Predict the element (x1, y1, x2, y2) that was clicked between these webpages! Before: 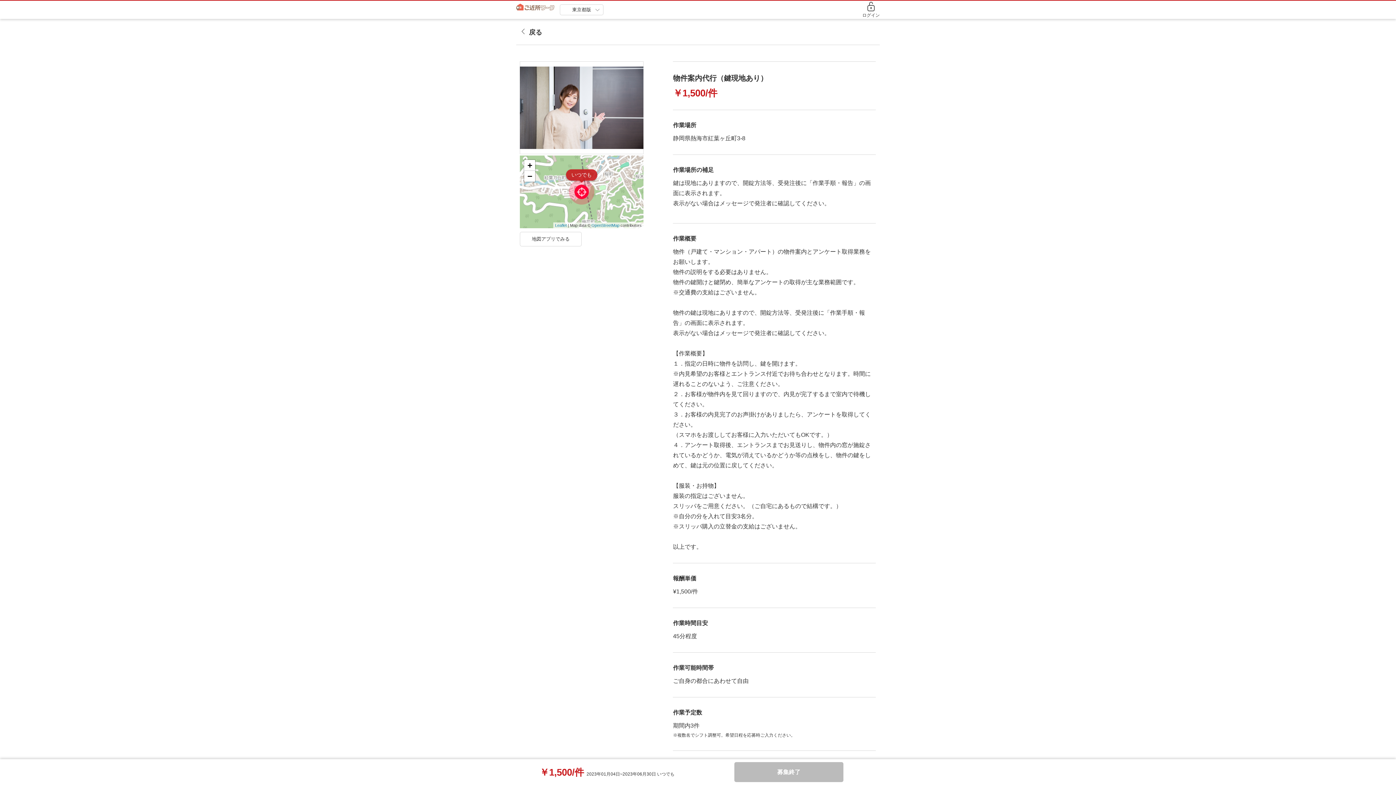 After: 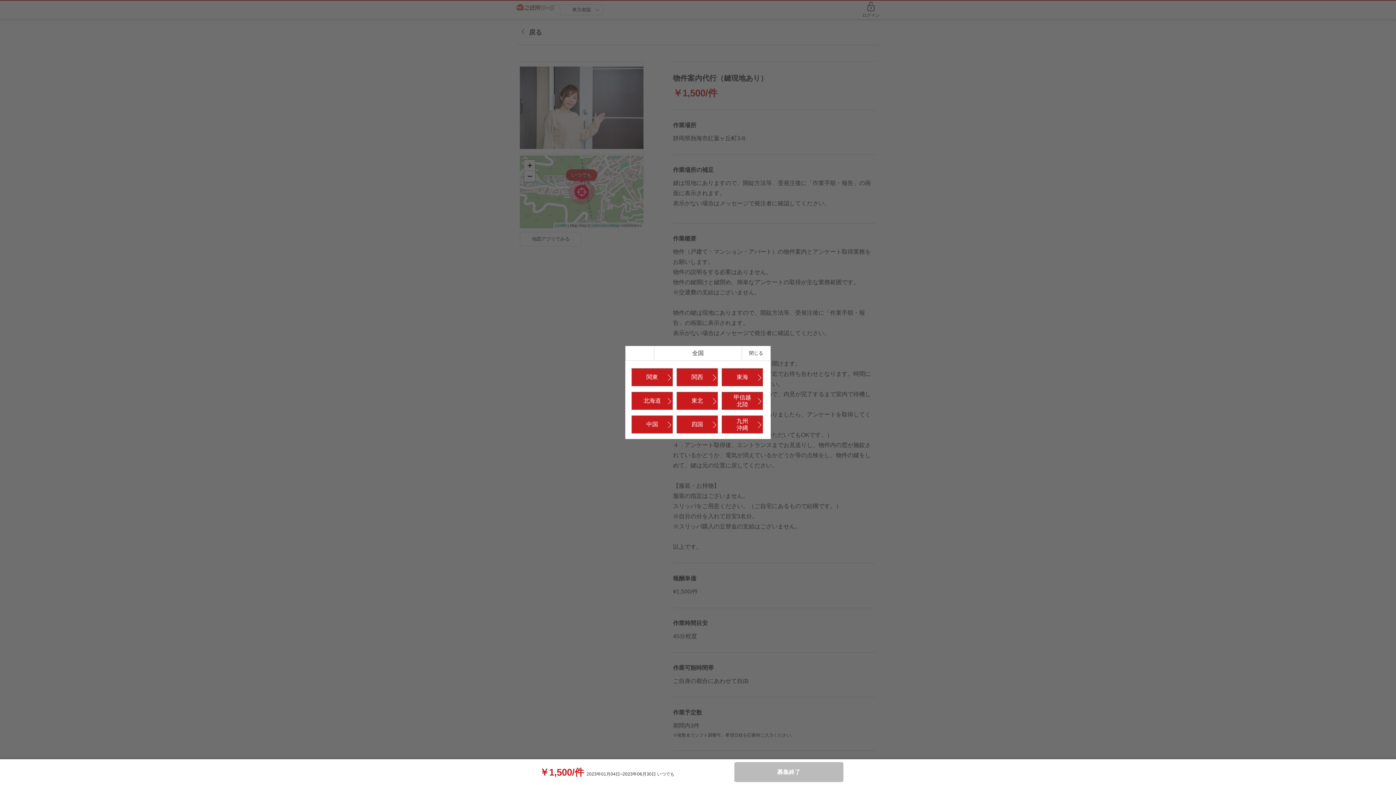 Action: bbox: (560, 4, 603, 15) label: 東京都版